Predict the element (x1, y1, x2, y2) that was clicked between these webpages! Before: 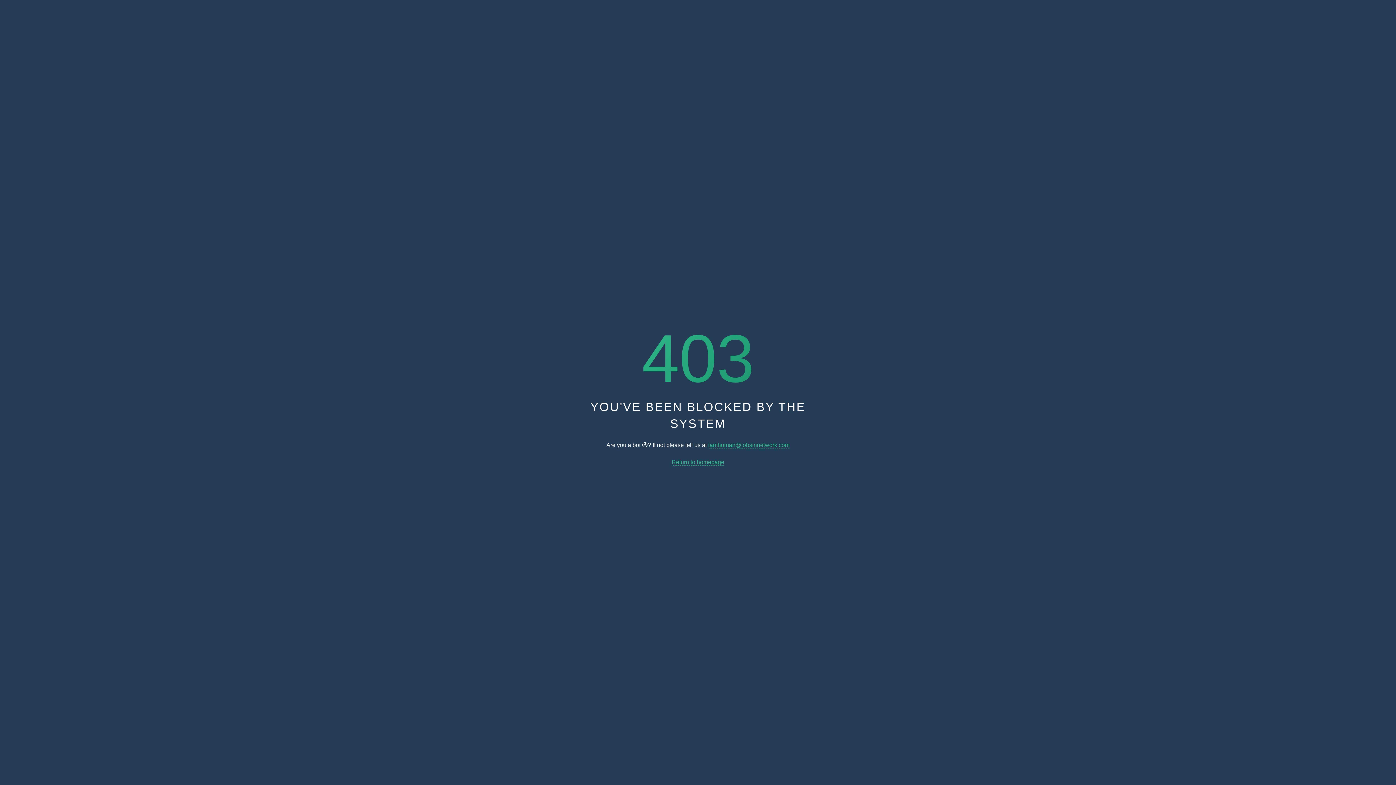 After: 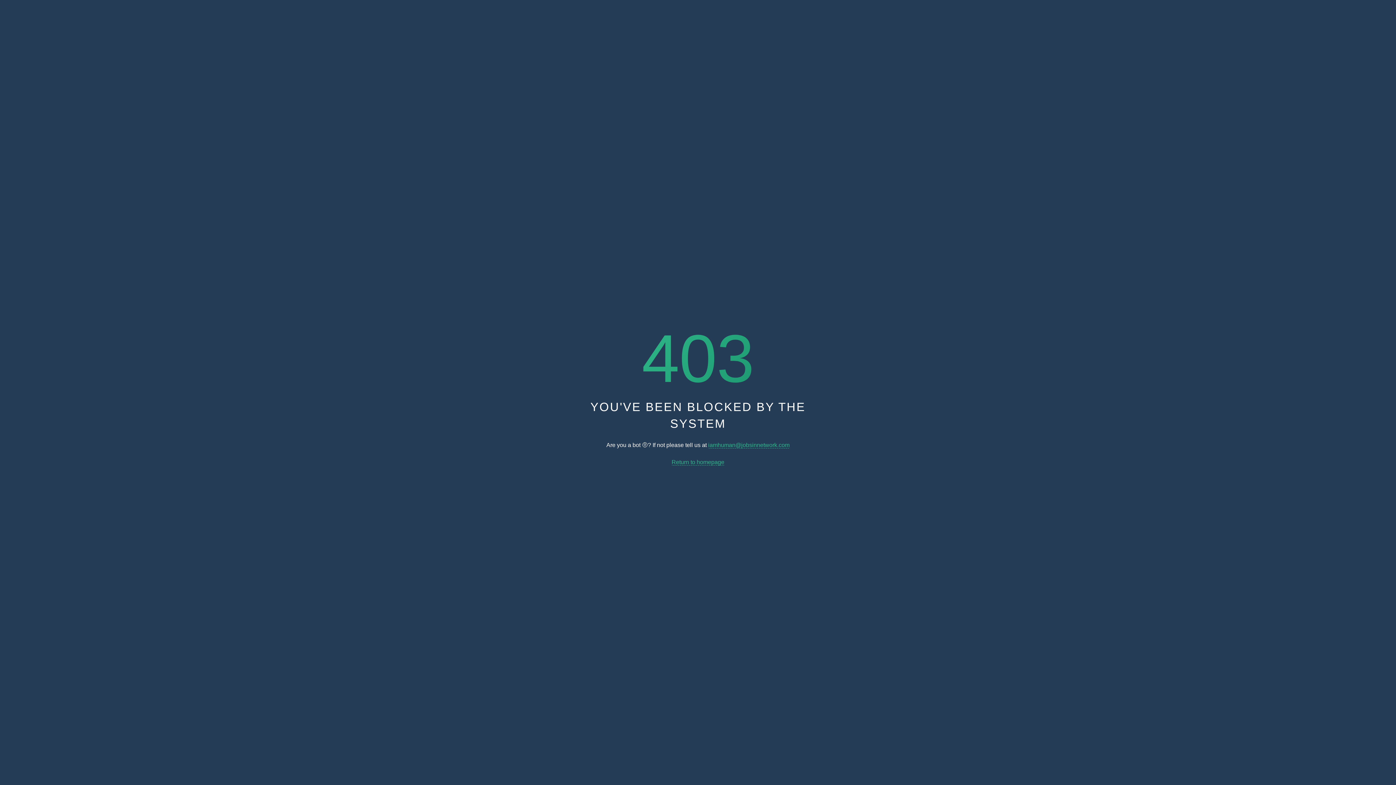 Action: label: iamhuman@jobsinnetwork.com bbox: (708, 442, 789, 448)